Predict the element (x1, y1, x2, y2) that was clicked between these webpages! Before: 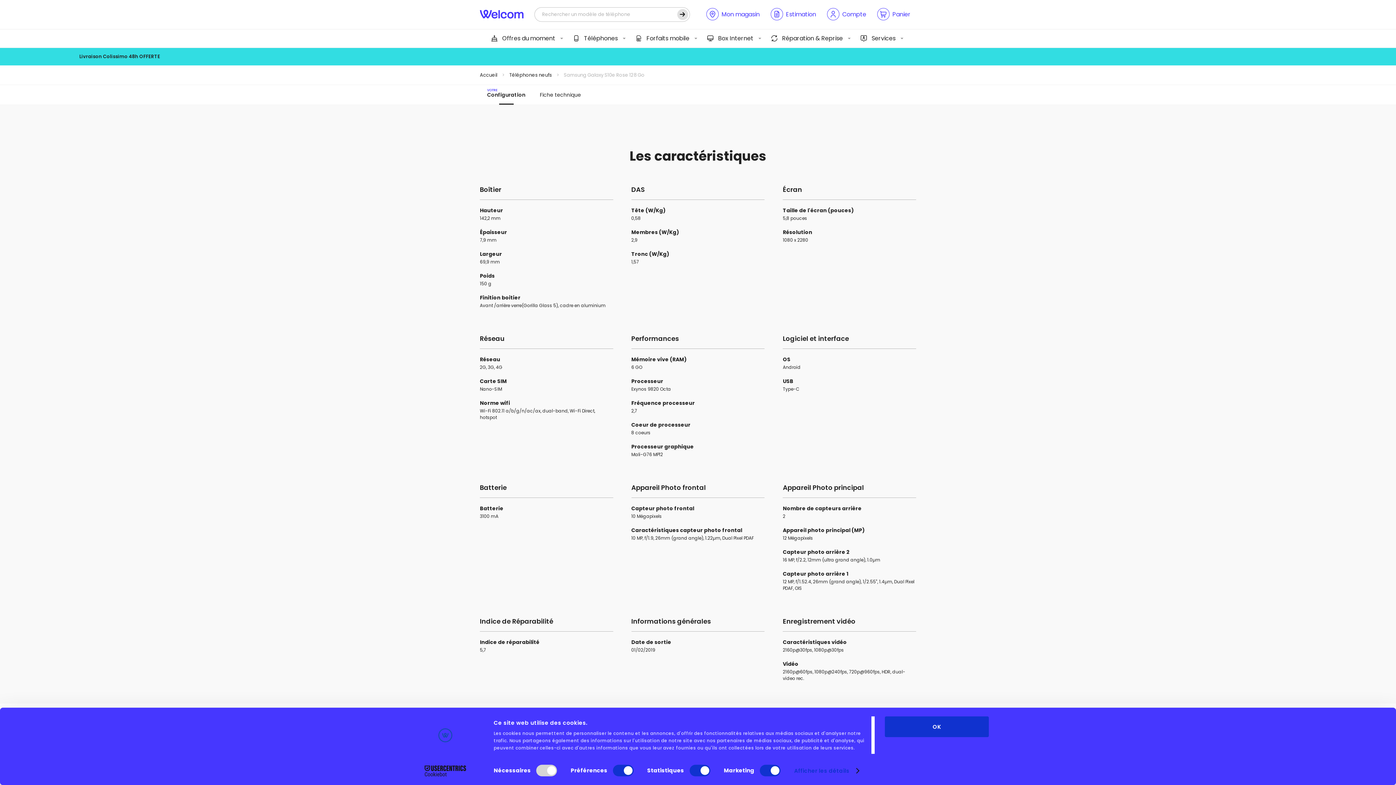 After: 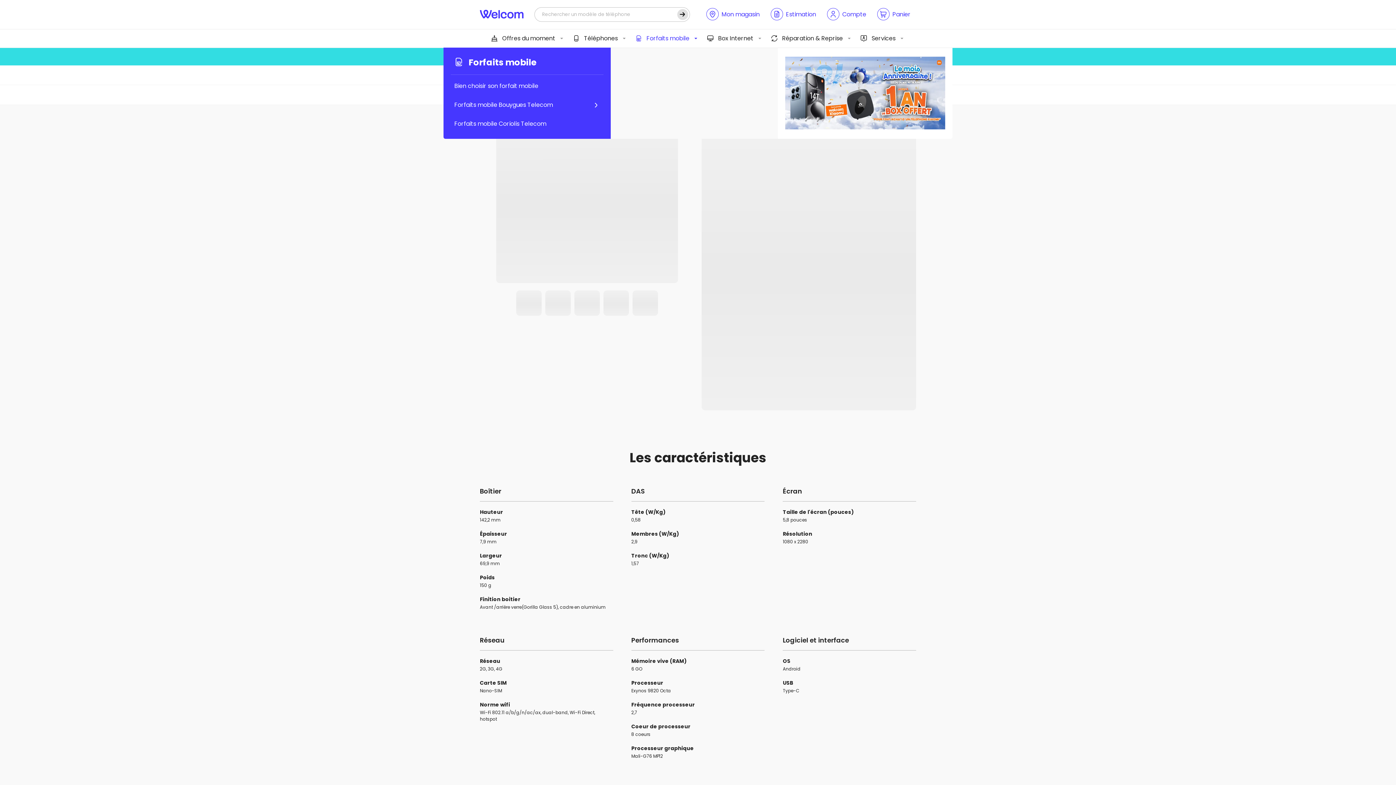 Action: bbox: (635, 29, 698, 47) label: Forfaits mobile